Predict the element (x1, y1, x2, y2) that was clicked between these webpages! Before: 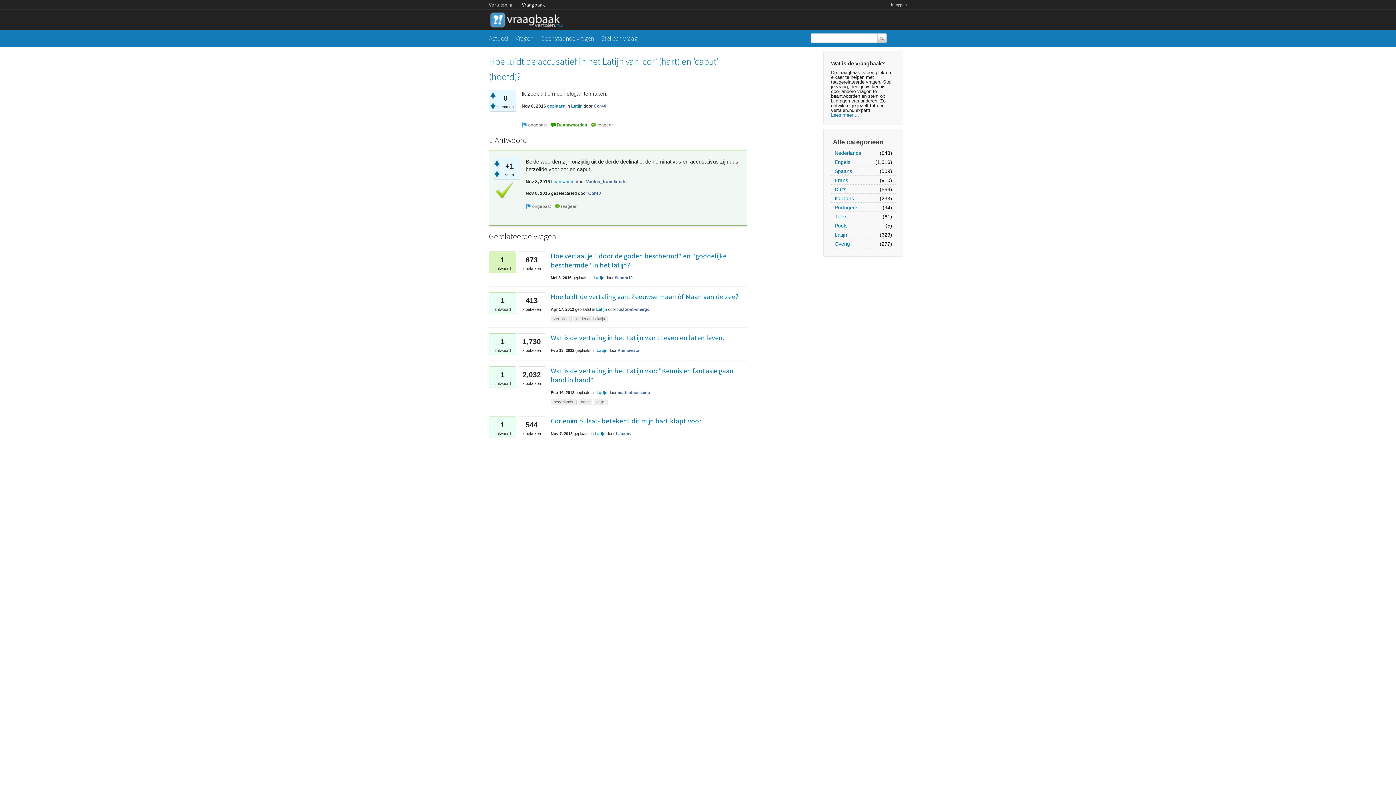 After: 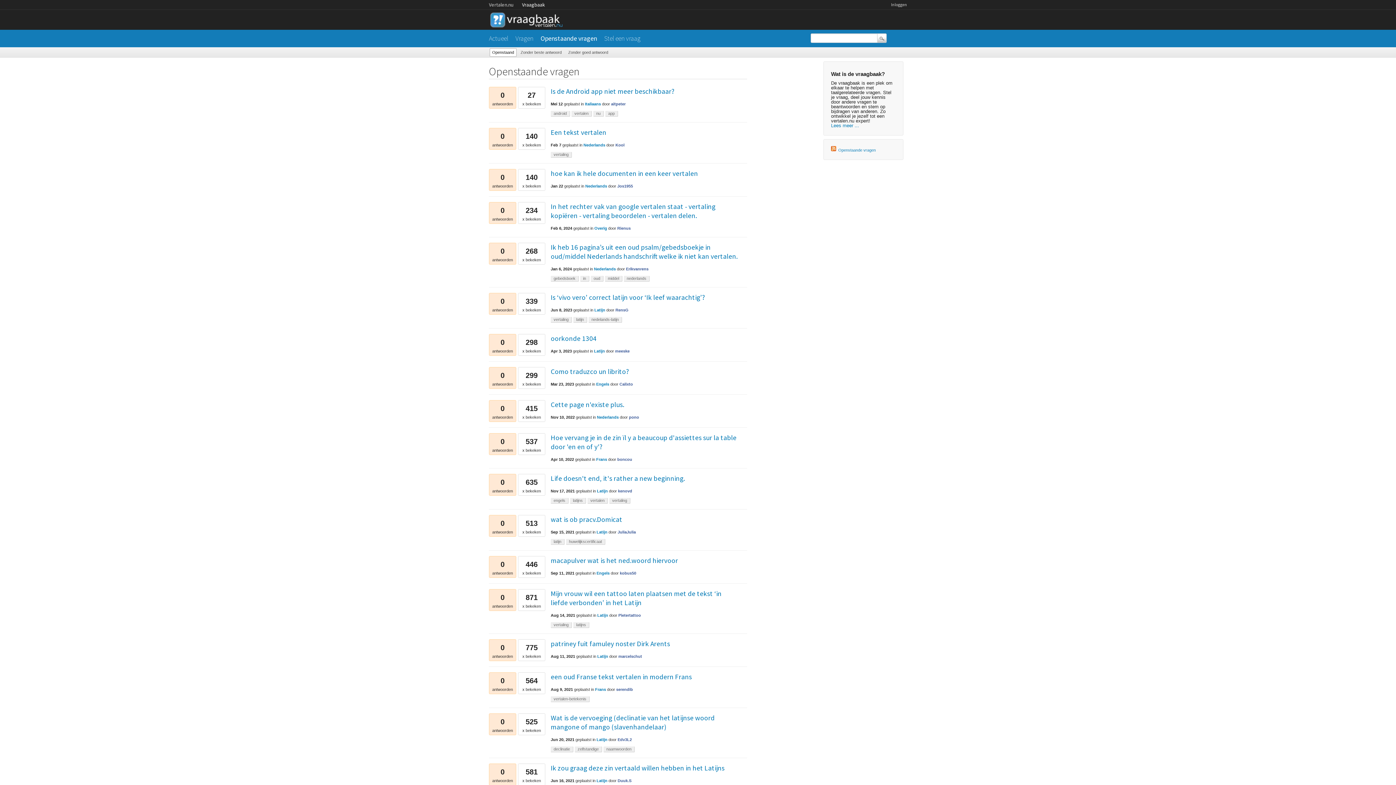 Action: bbox: (540, 31, 601, 45) label: Openstaande vragen